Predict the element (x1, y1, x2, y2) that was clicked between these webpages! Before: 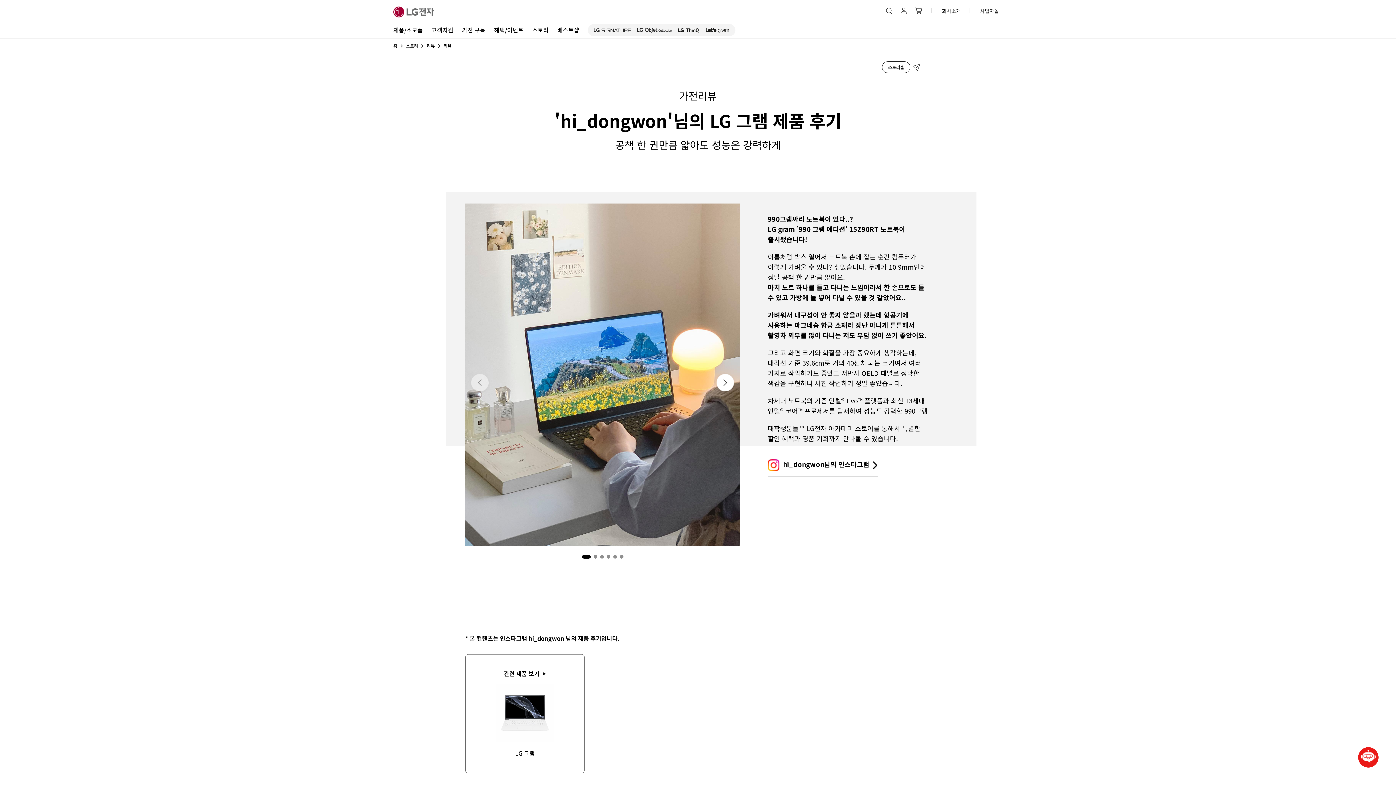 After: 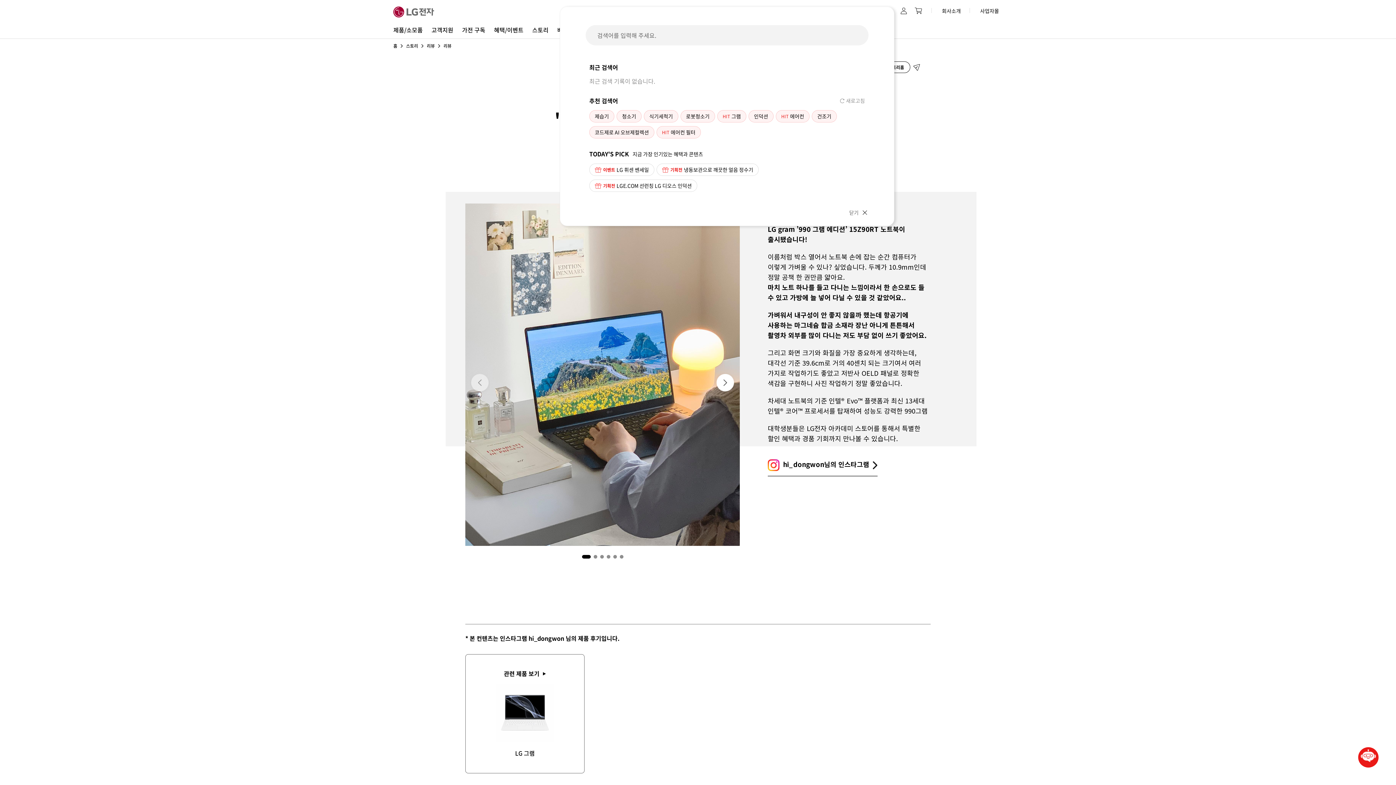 Action: bbox: (885, 6, 893, 15) label: 검색